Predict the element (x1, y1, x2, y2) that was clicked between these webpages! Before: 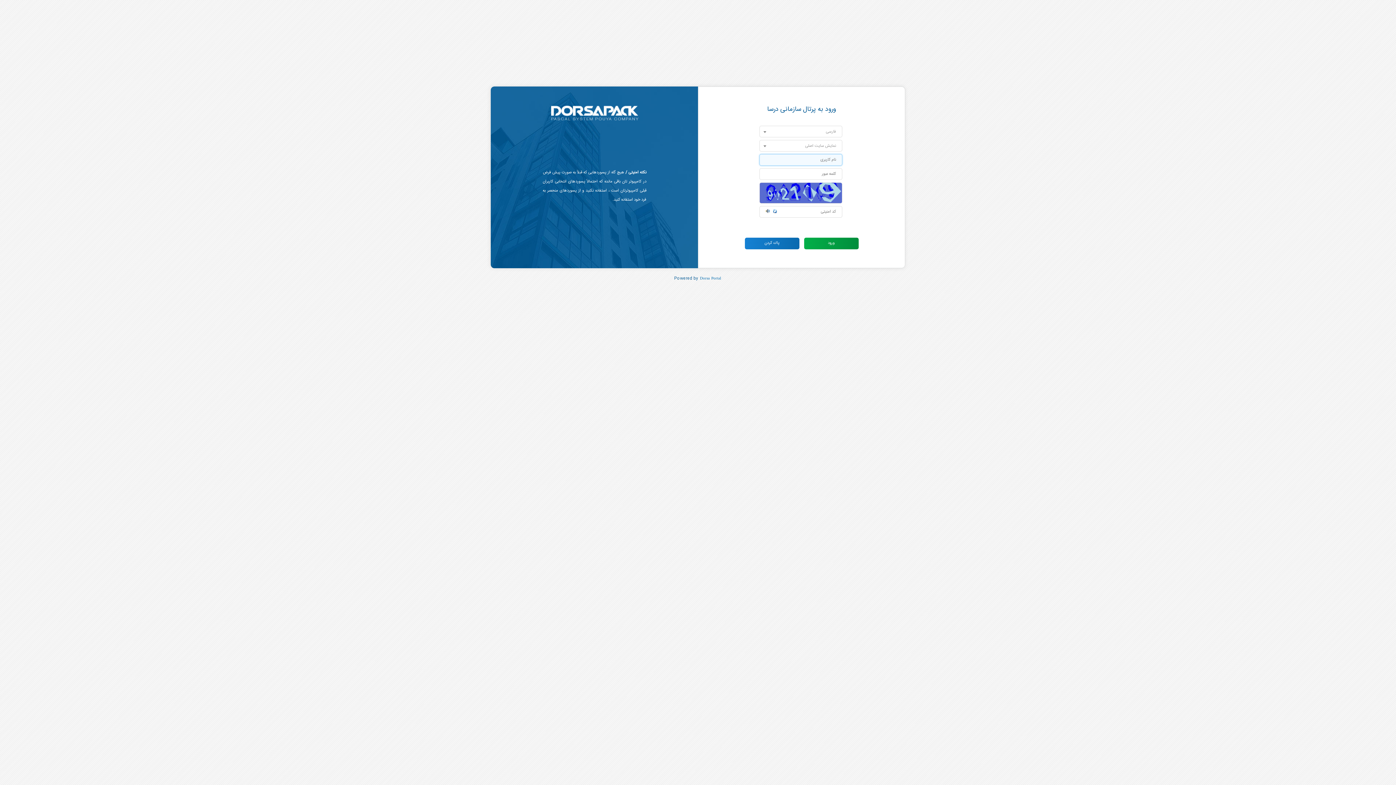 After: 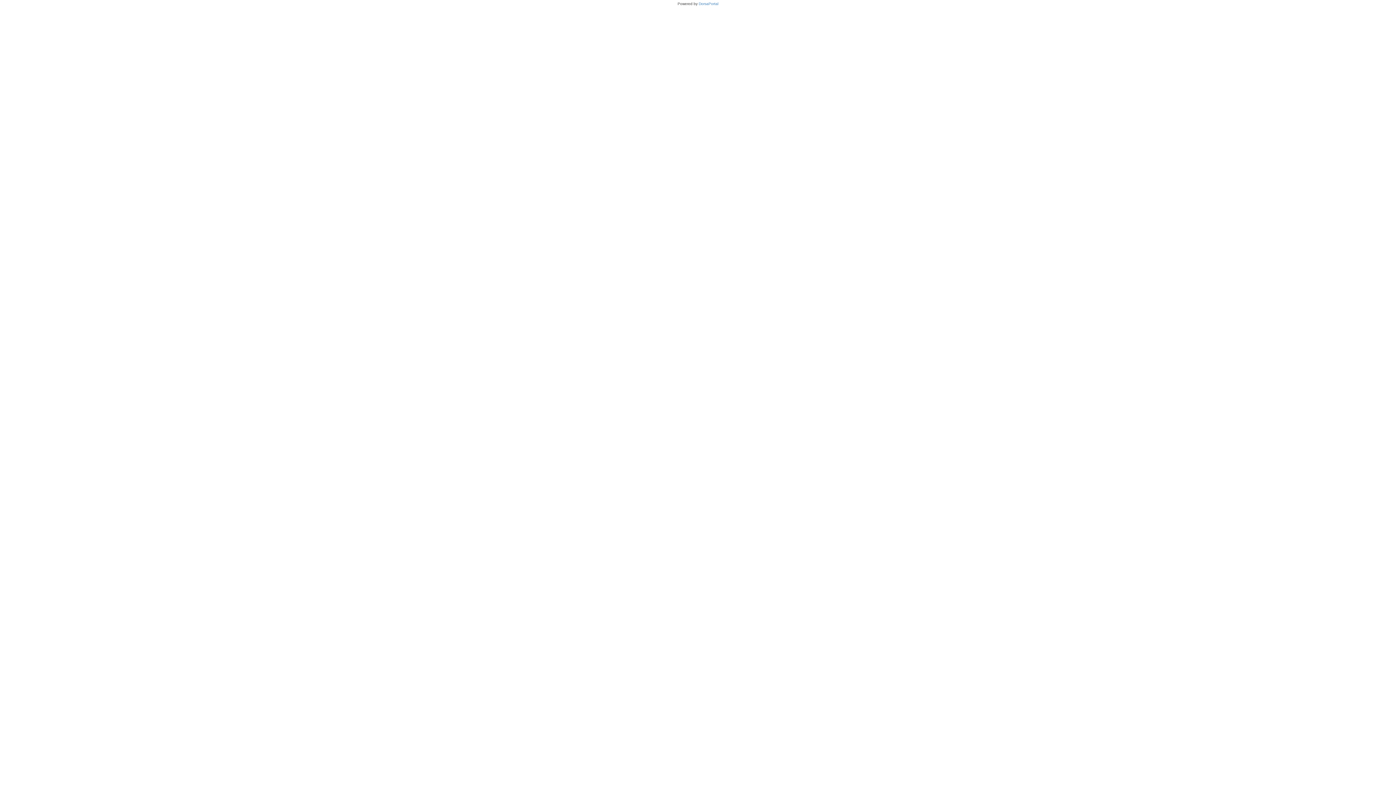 Action: bbox: (711, 275, 721, 280) label: Portal